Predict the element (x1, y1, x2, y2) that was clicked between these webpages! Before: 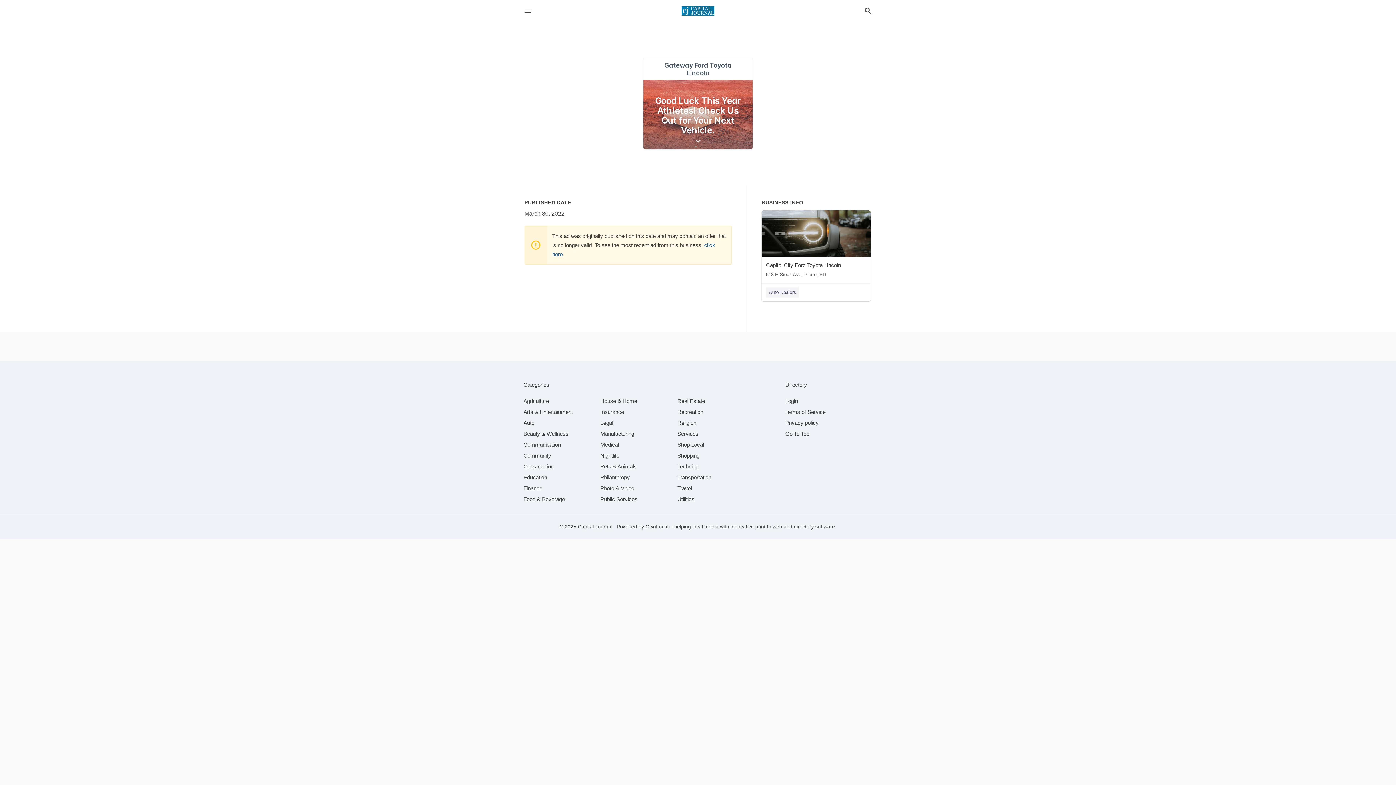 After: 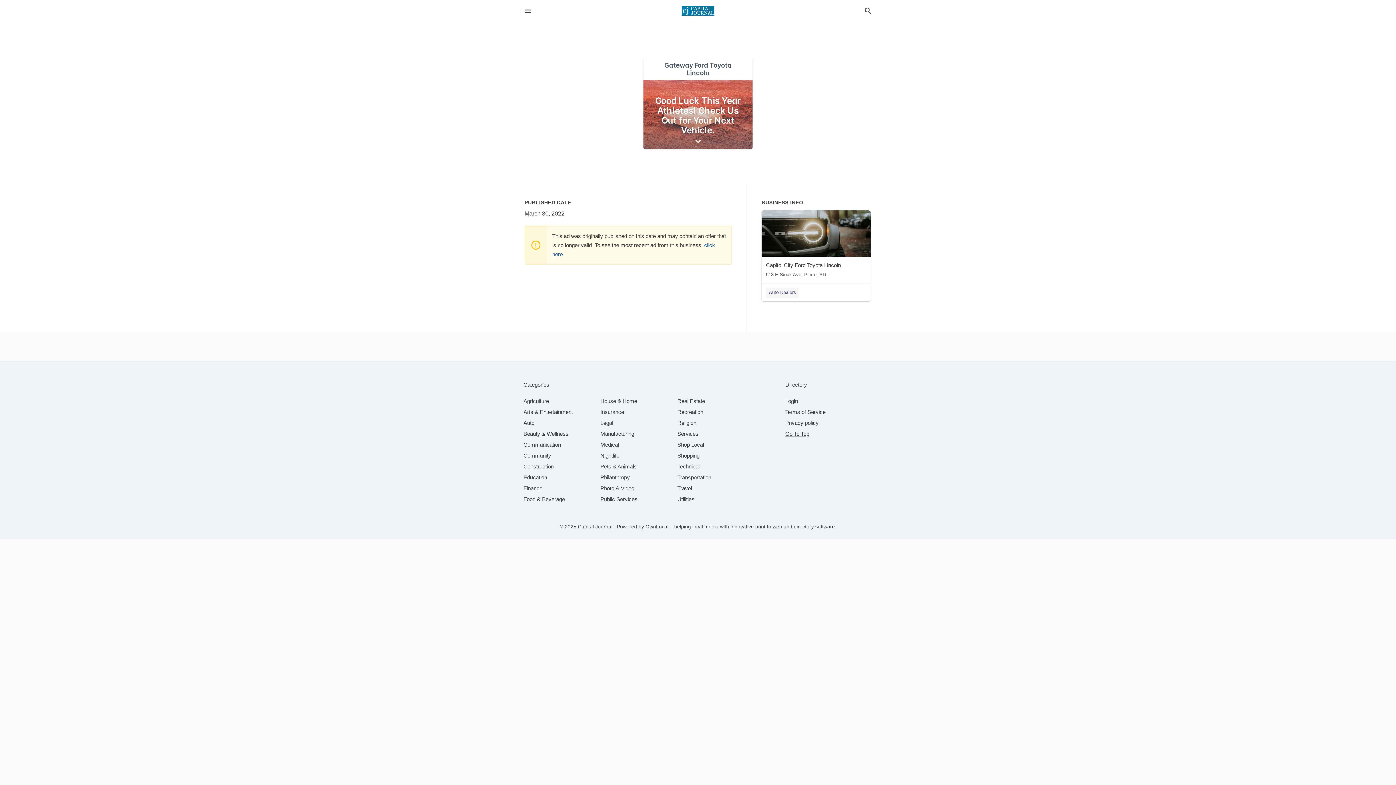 Action: label: Go To Top bbox: (785, 430, 809, 437)